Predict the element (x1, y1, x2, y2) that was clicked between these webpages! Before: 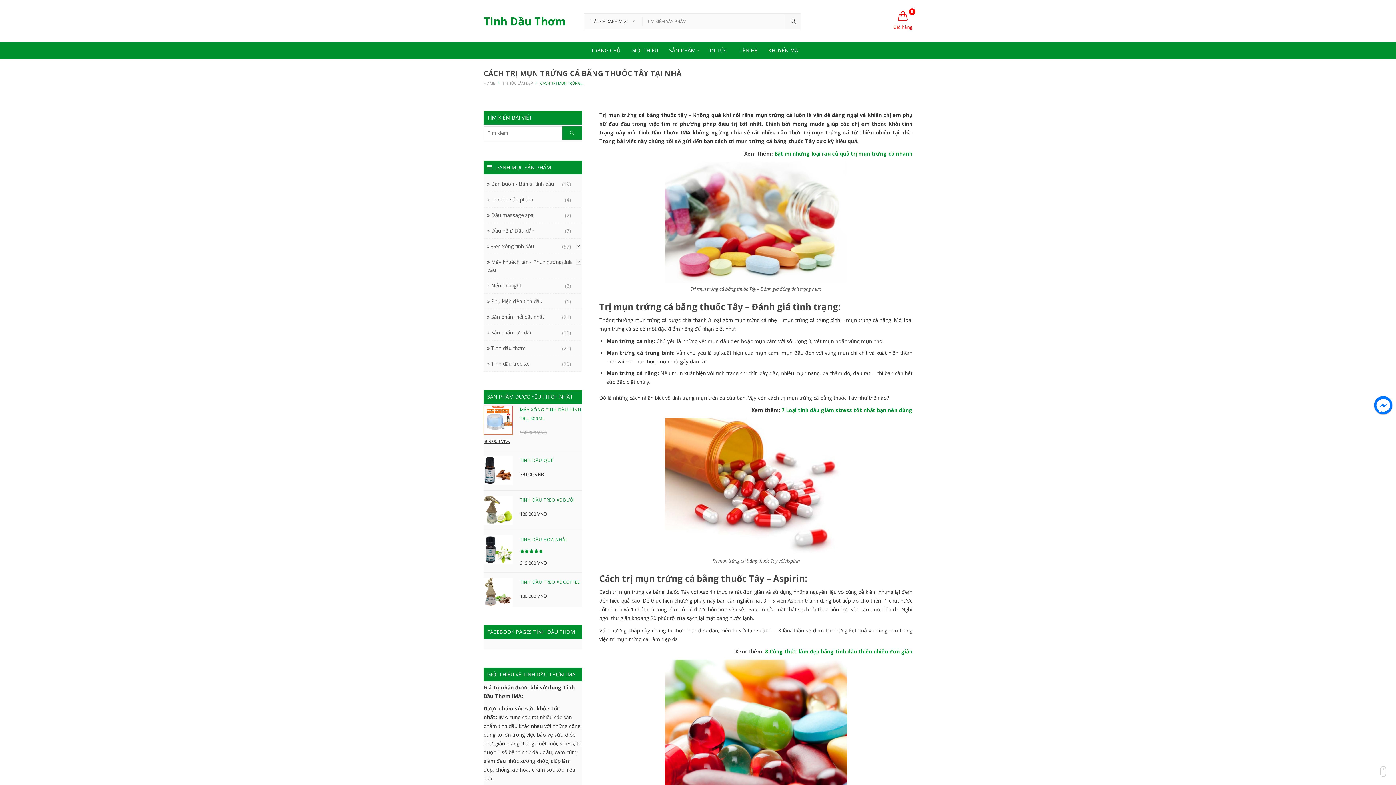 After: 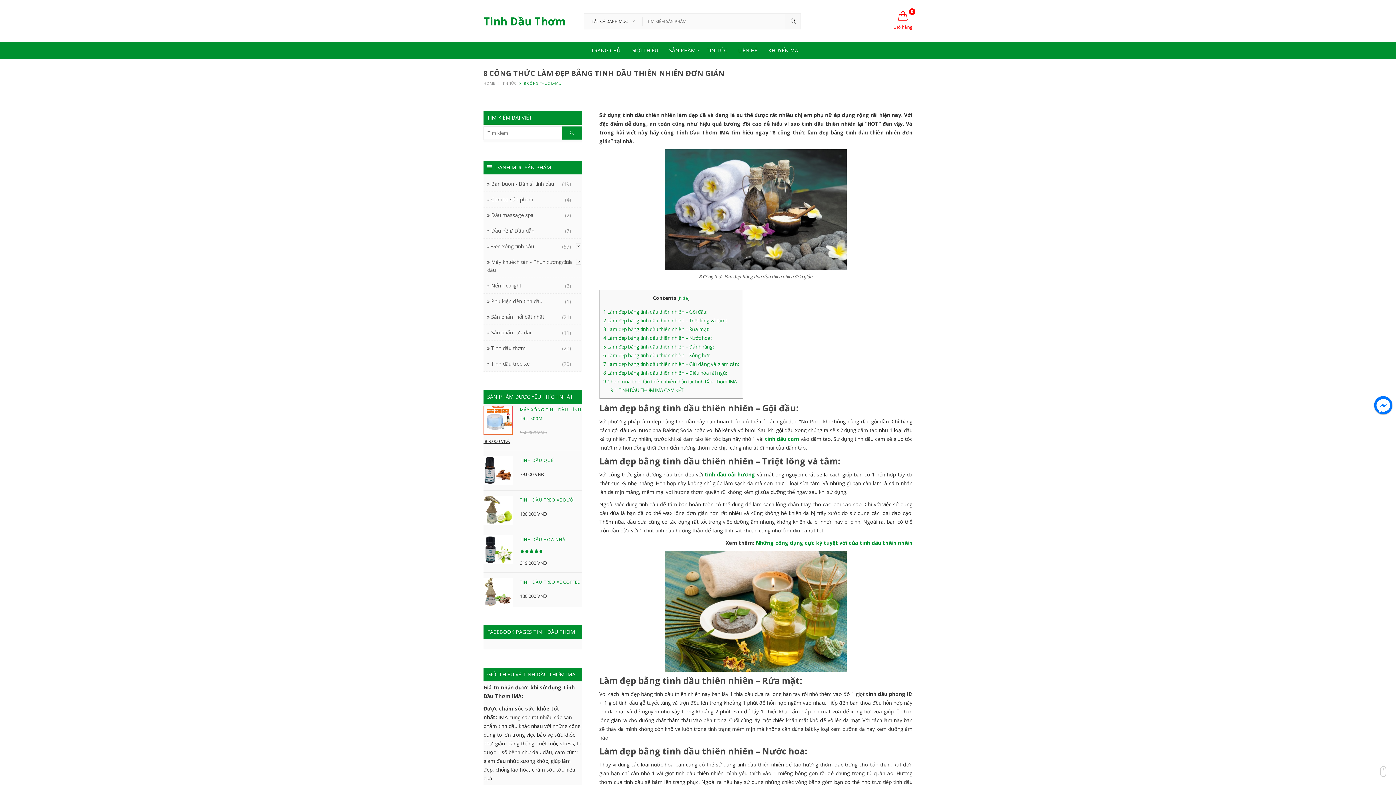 Action: label: 8 Công thức làm đẹp bằng tinh dầu thiên nhiên đơn giản bbox: (765, 648, 912, 655)